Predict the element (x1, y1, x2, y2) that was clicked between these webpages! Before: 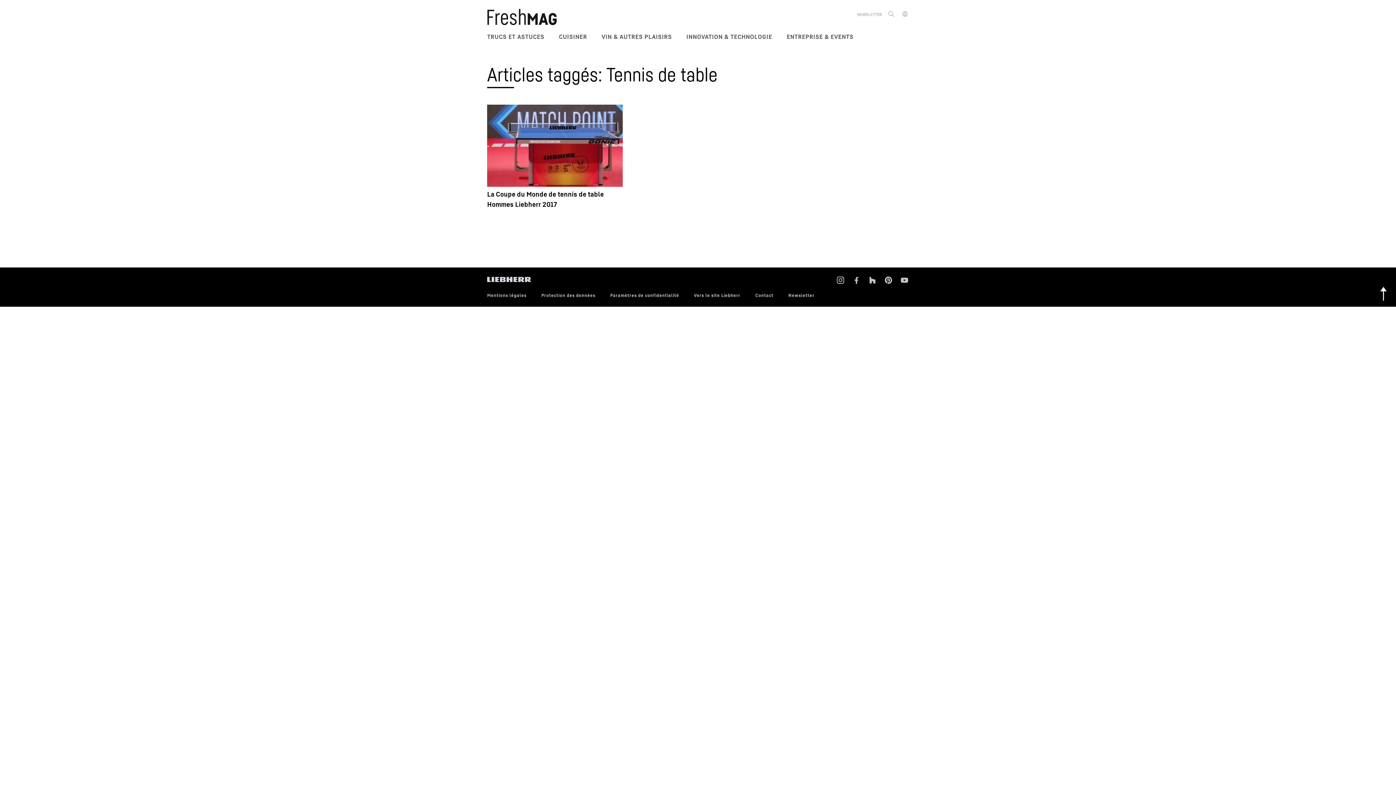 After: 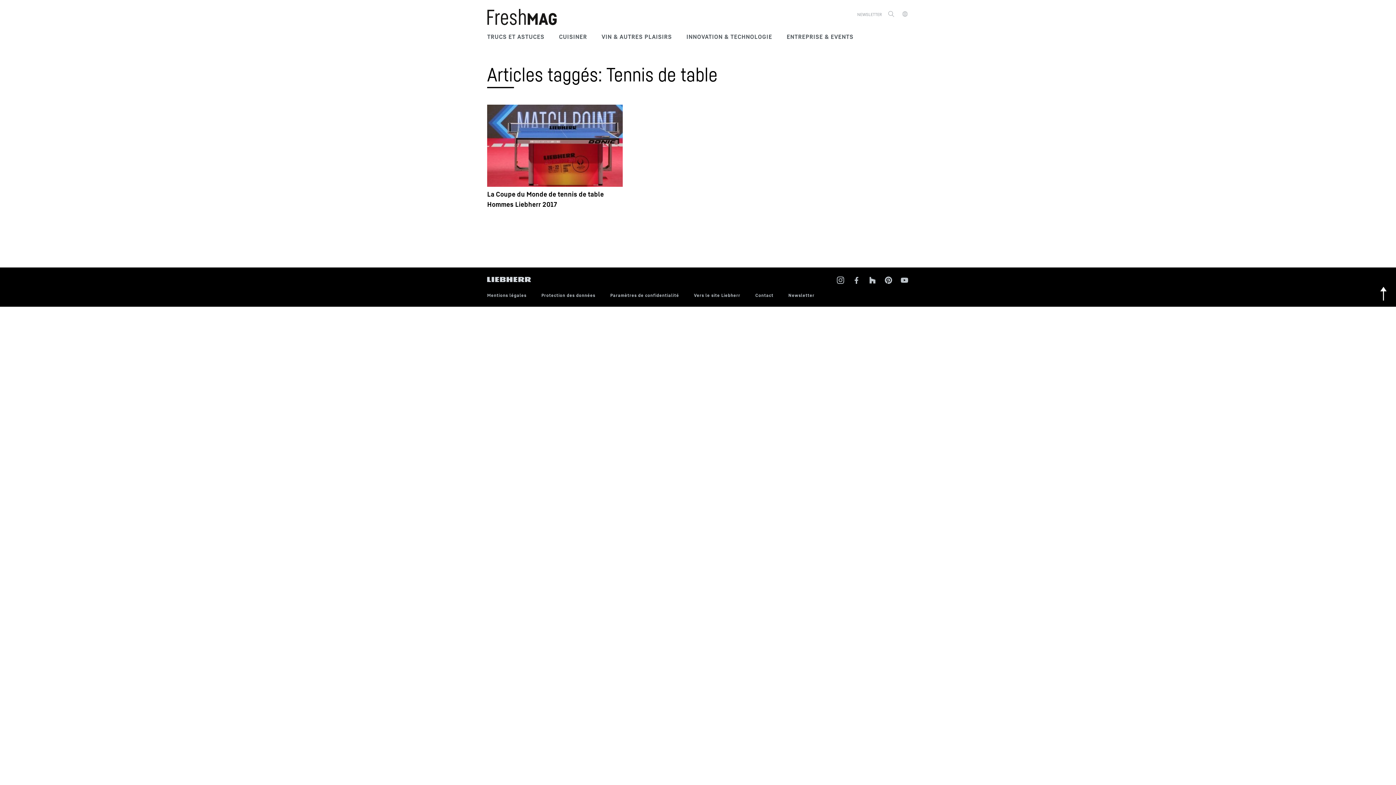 Action: bbox: (868, 275, 877, 283)